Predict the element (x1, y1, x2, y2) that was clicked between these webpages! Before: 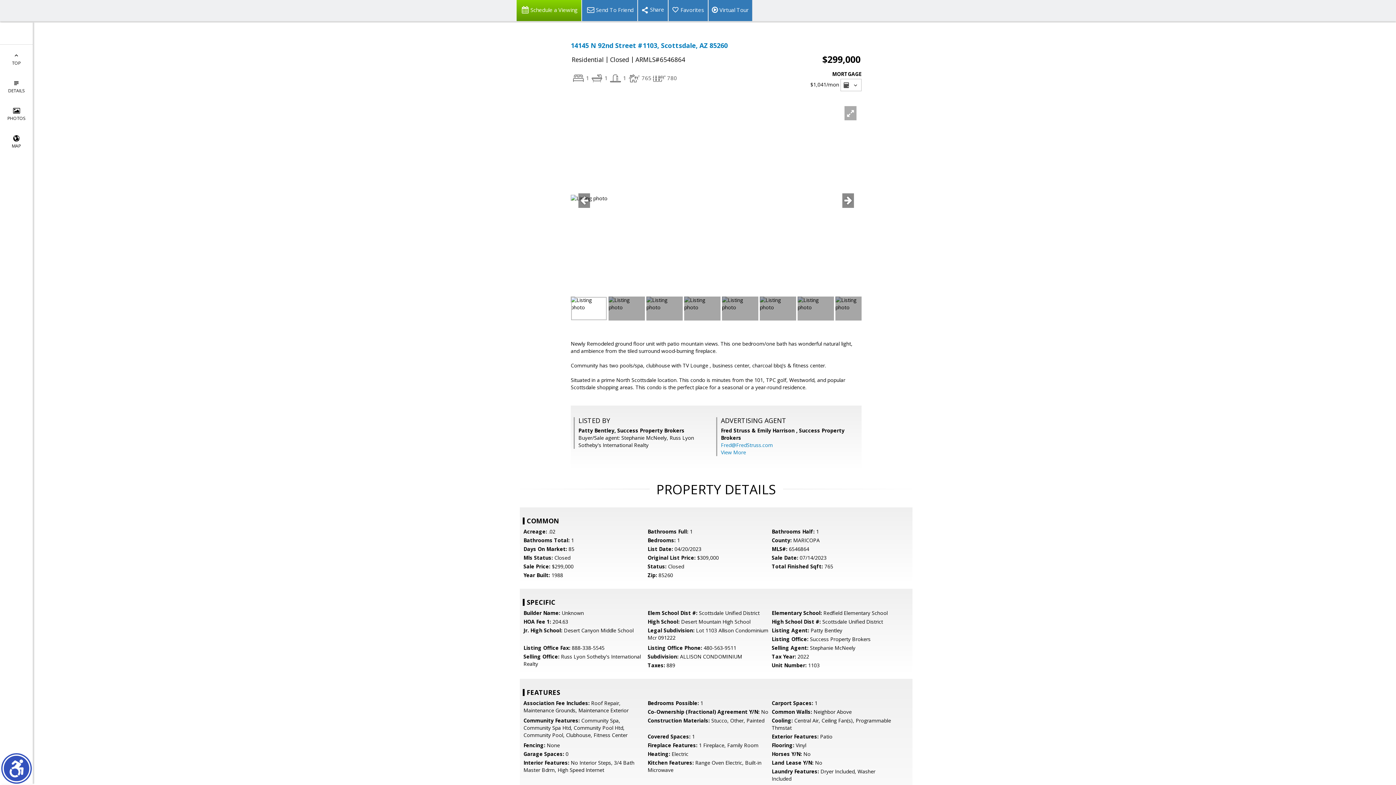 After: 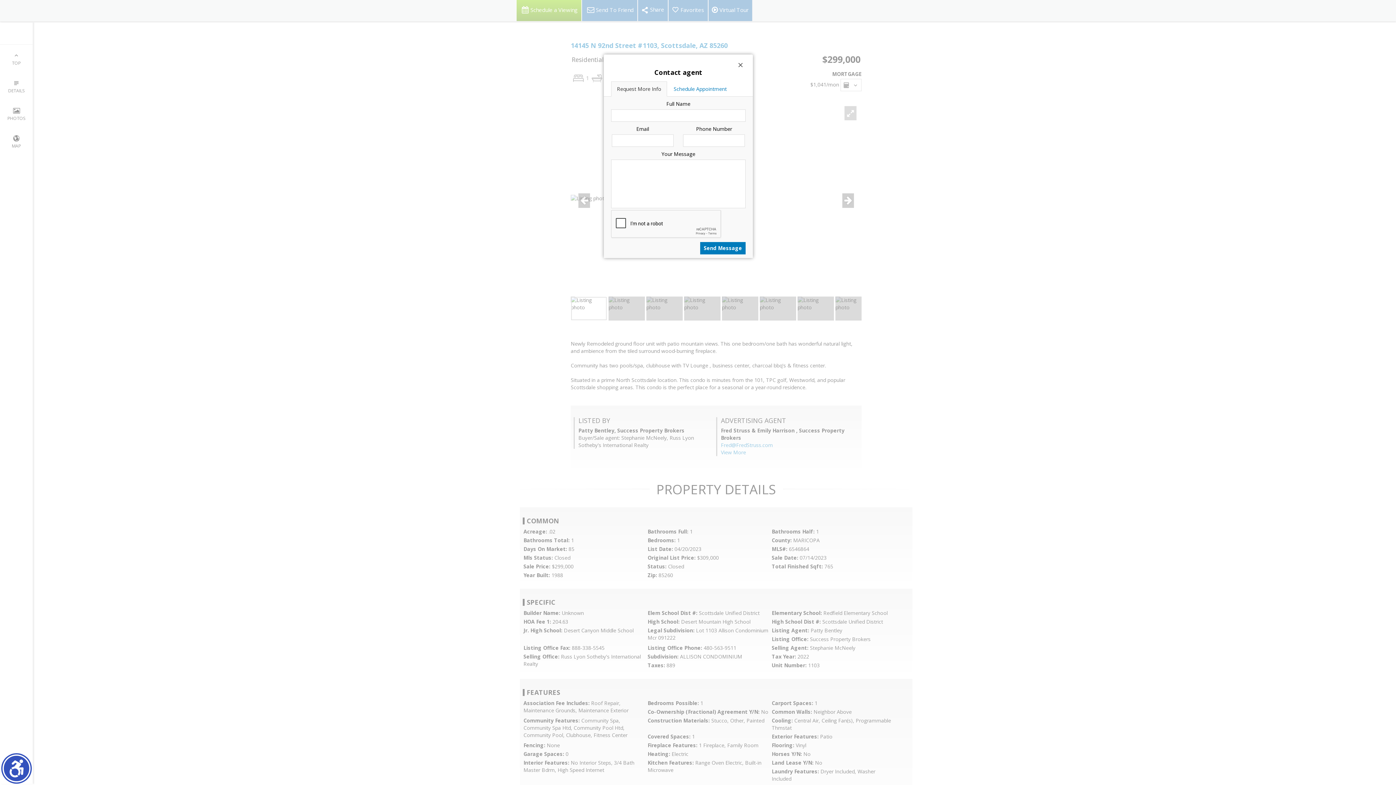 Action: label: Schedule a Viewing bbox: (516, 0, 581, 21)